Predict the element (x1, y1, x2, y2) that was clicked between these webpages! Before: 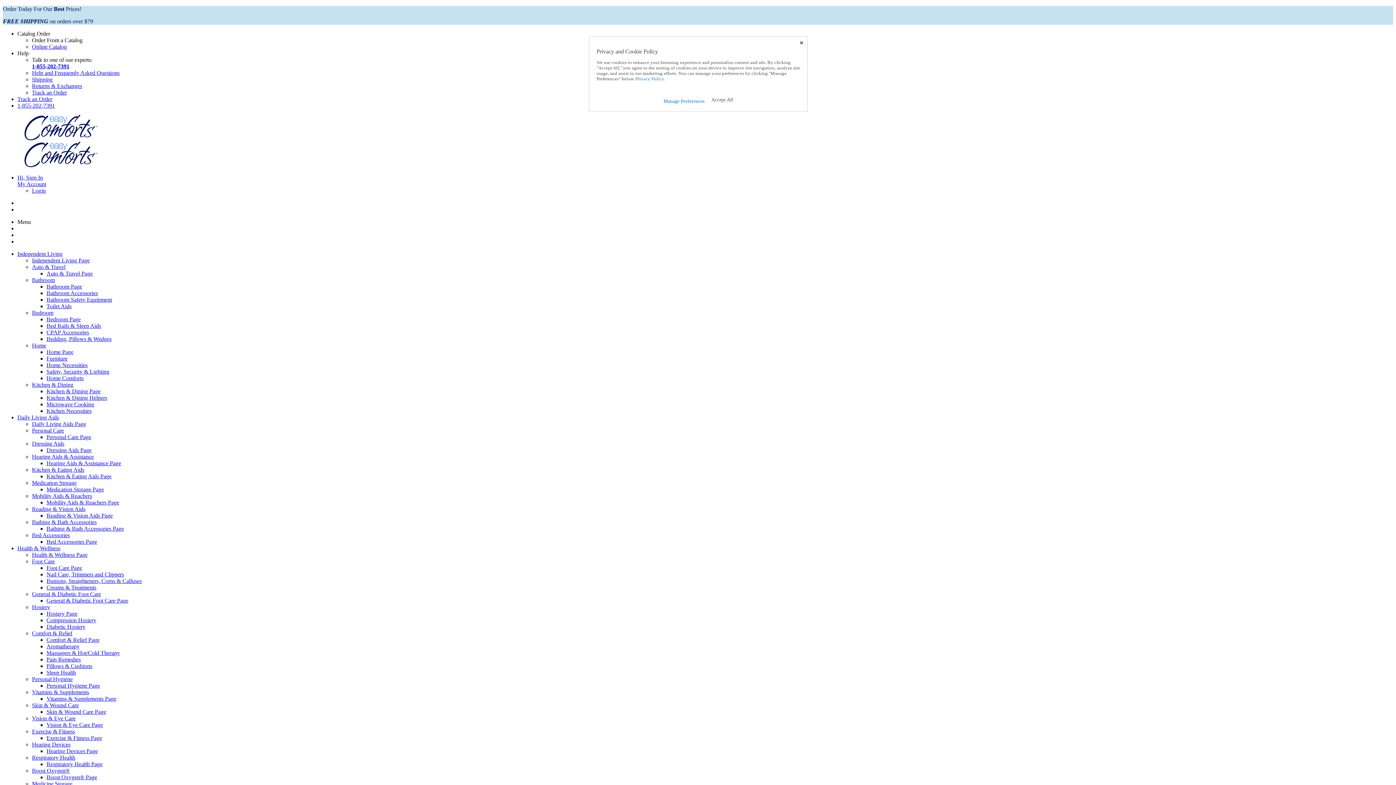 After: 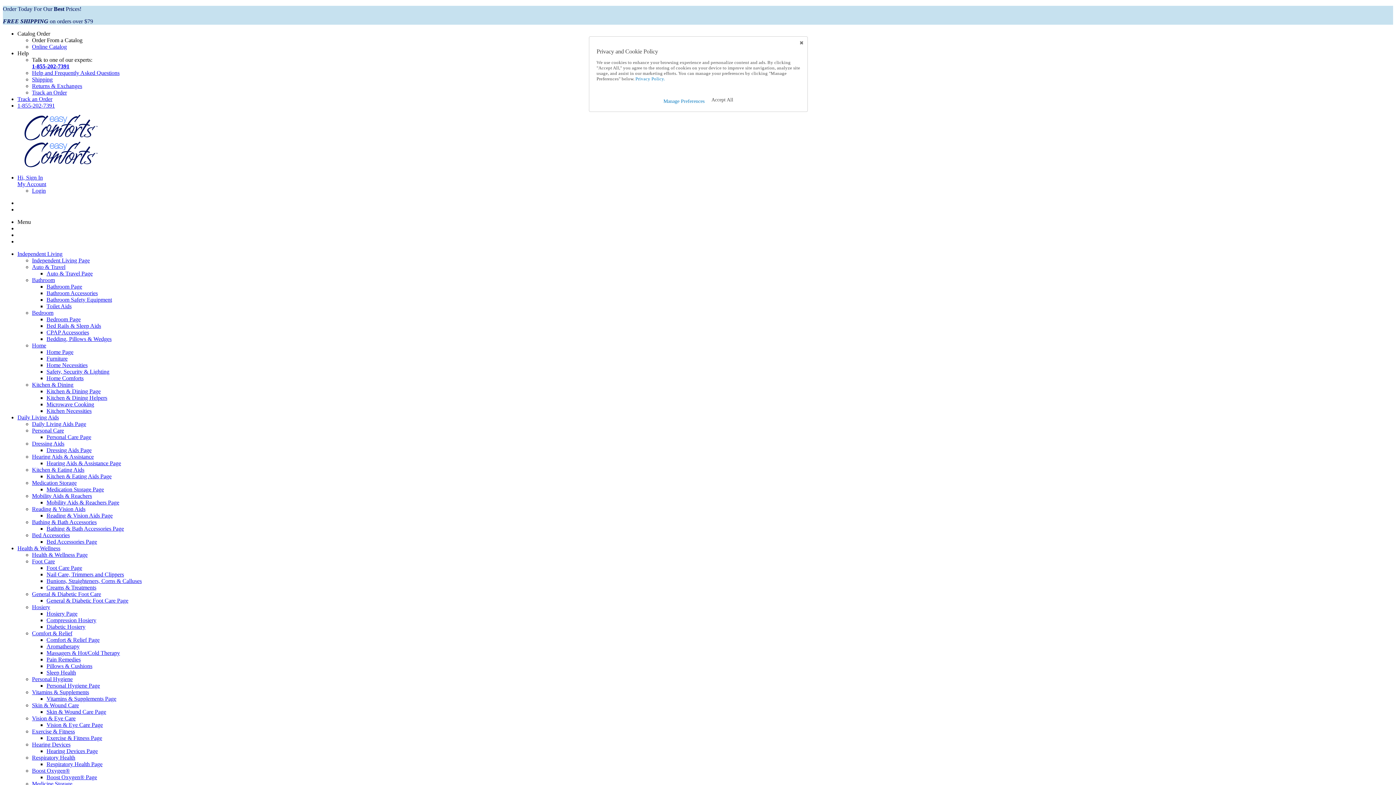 Action: bbox: (32, 532, 69, 538) label: Bed Accessories